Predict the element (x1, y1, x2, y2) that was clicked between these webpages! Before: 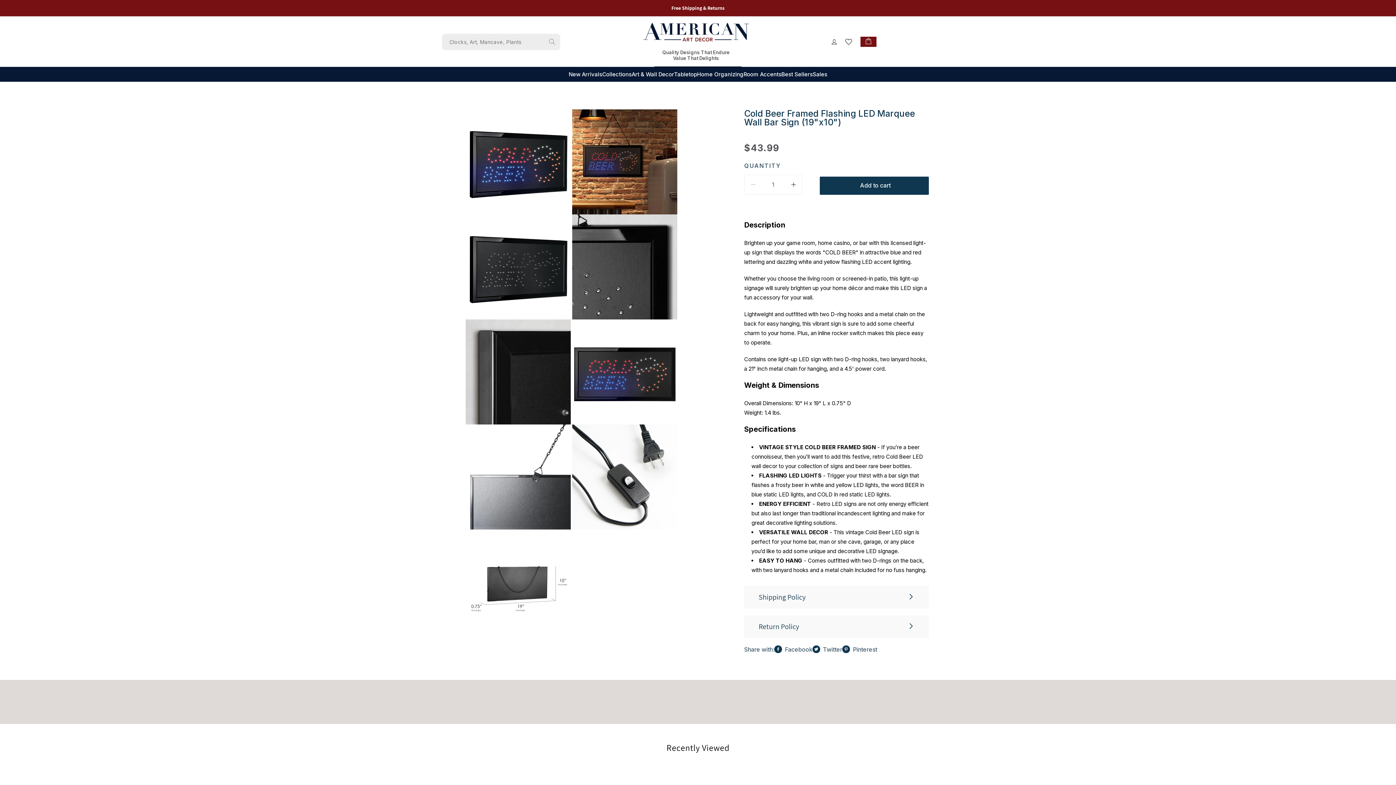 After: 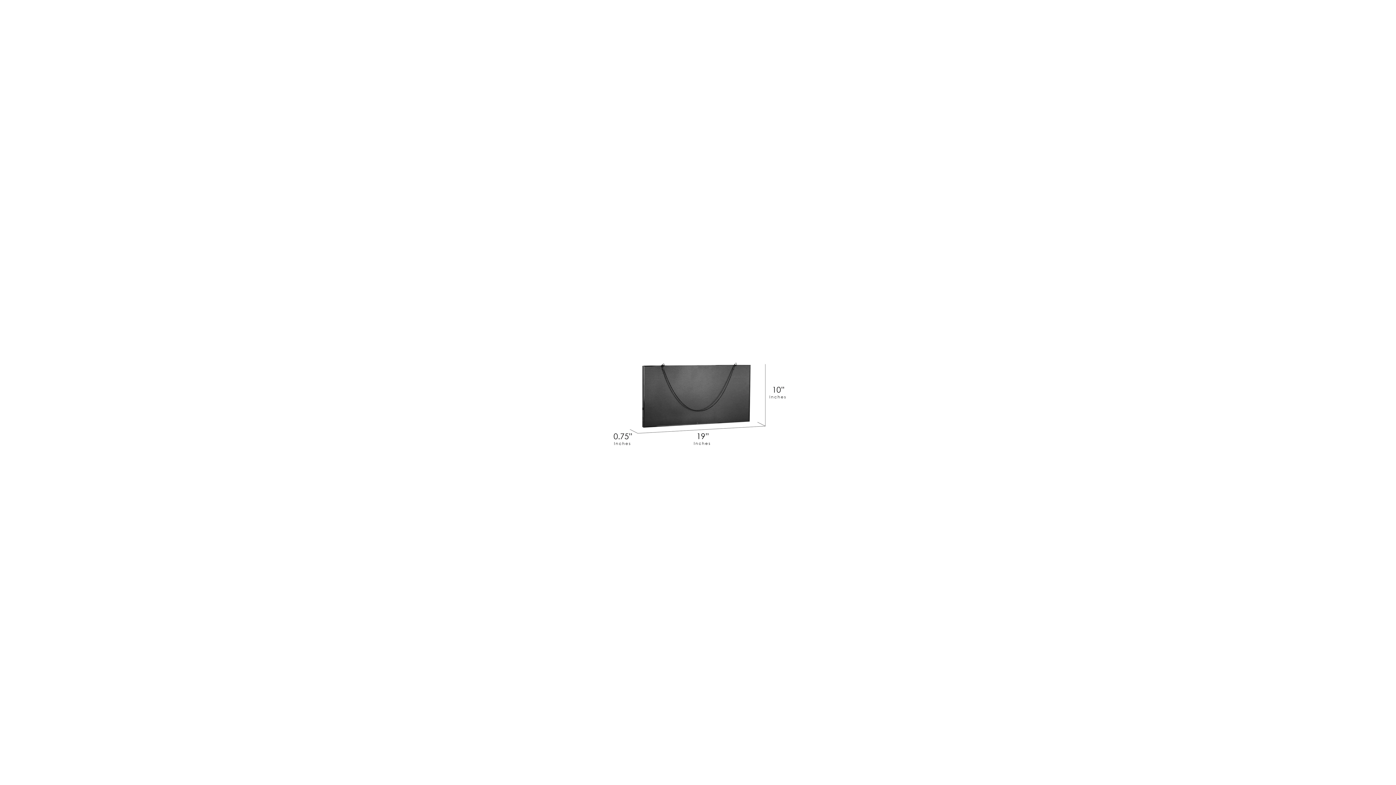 Action: bbox: (465, 529, 570, 634)